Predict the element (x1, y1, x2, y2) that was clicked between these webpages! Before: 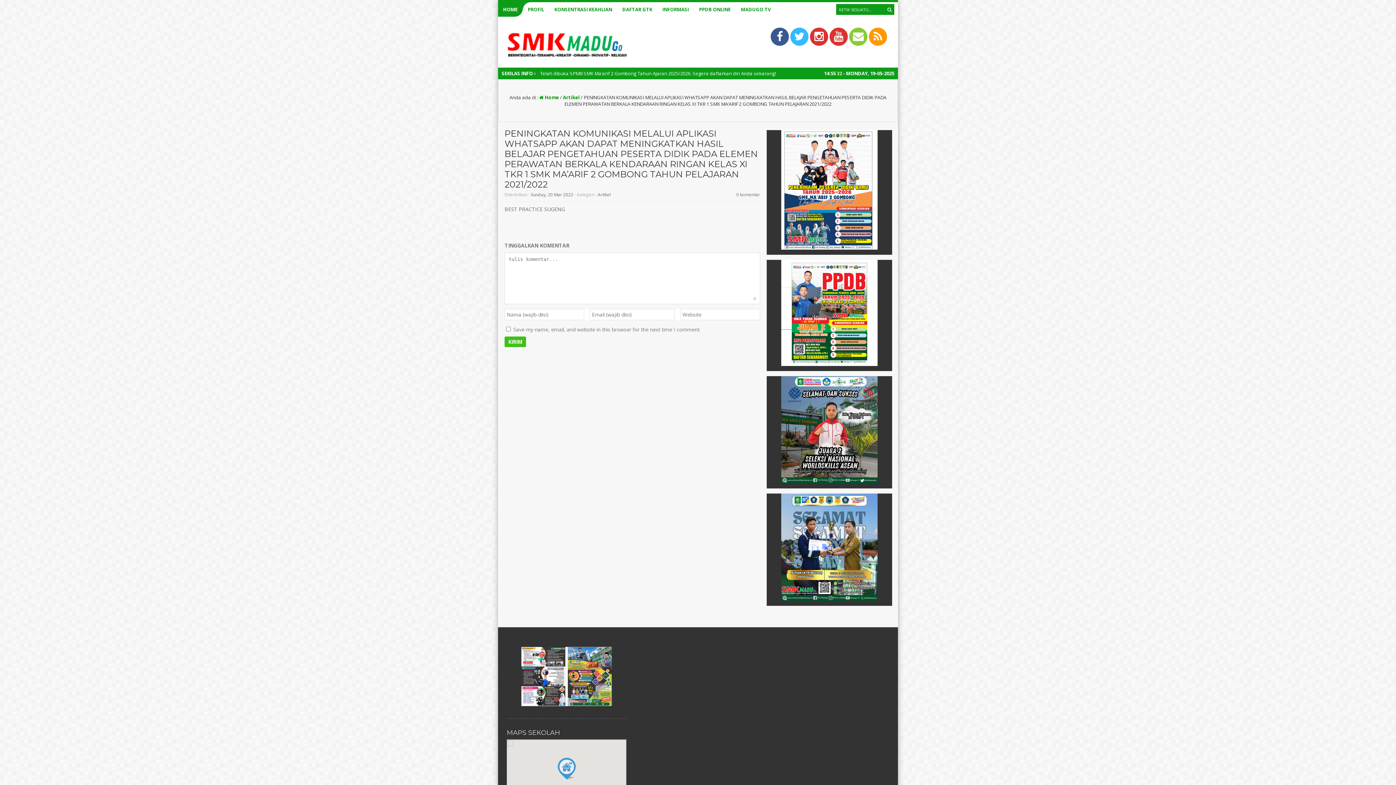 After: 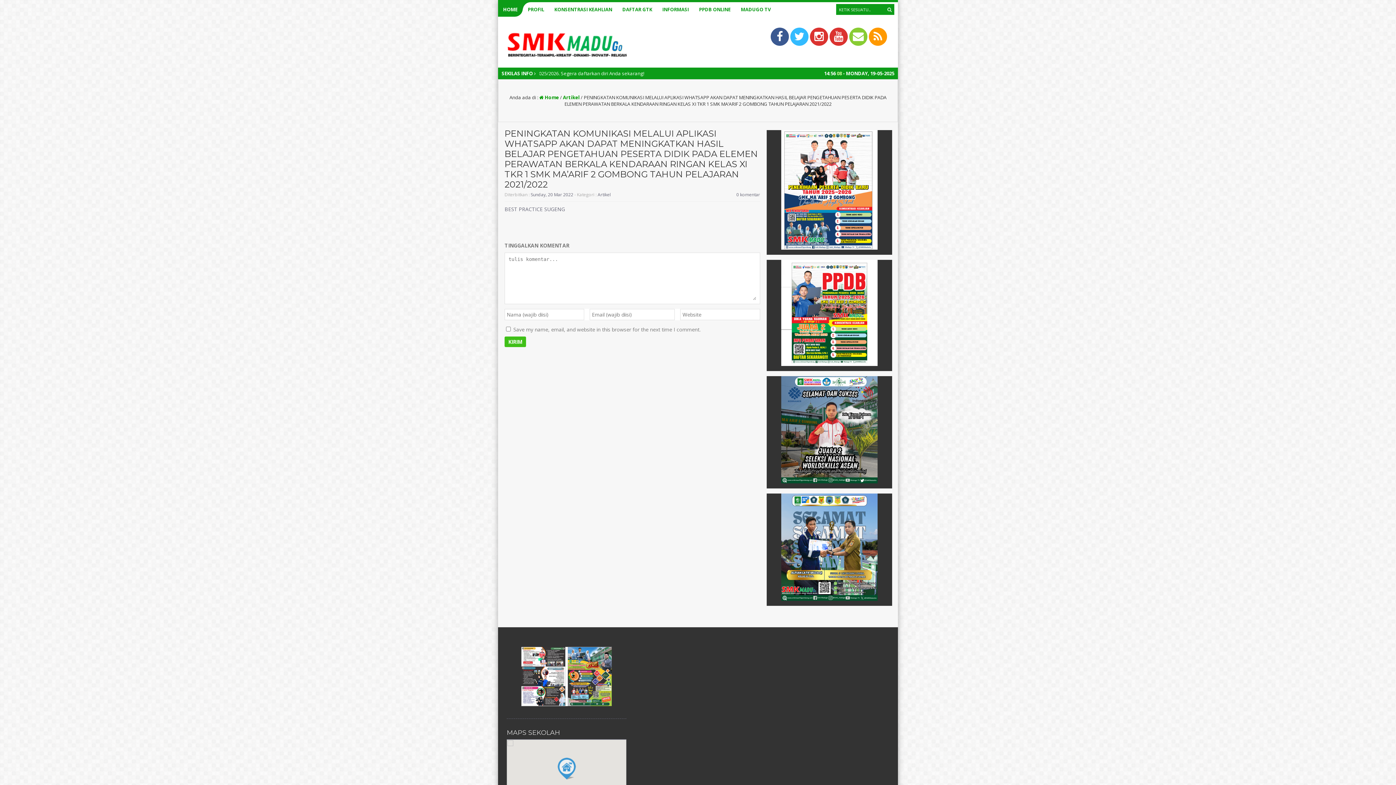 Action: bbox: (504, 205, 565, 212) label: BEST PRACTICE SUGENG